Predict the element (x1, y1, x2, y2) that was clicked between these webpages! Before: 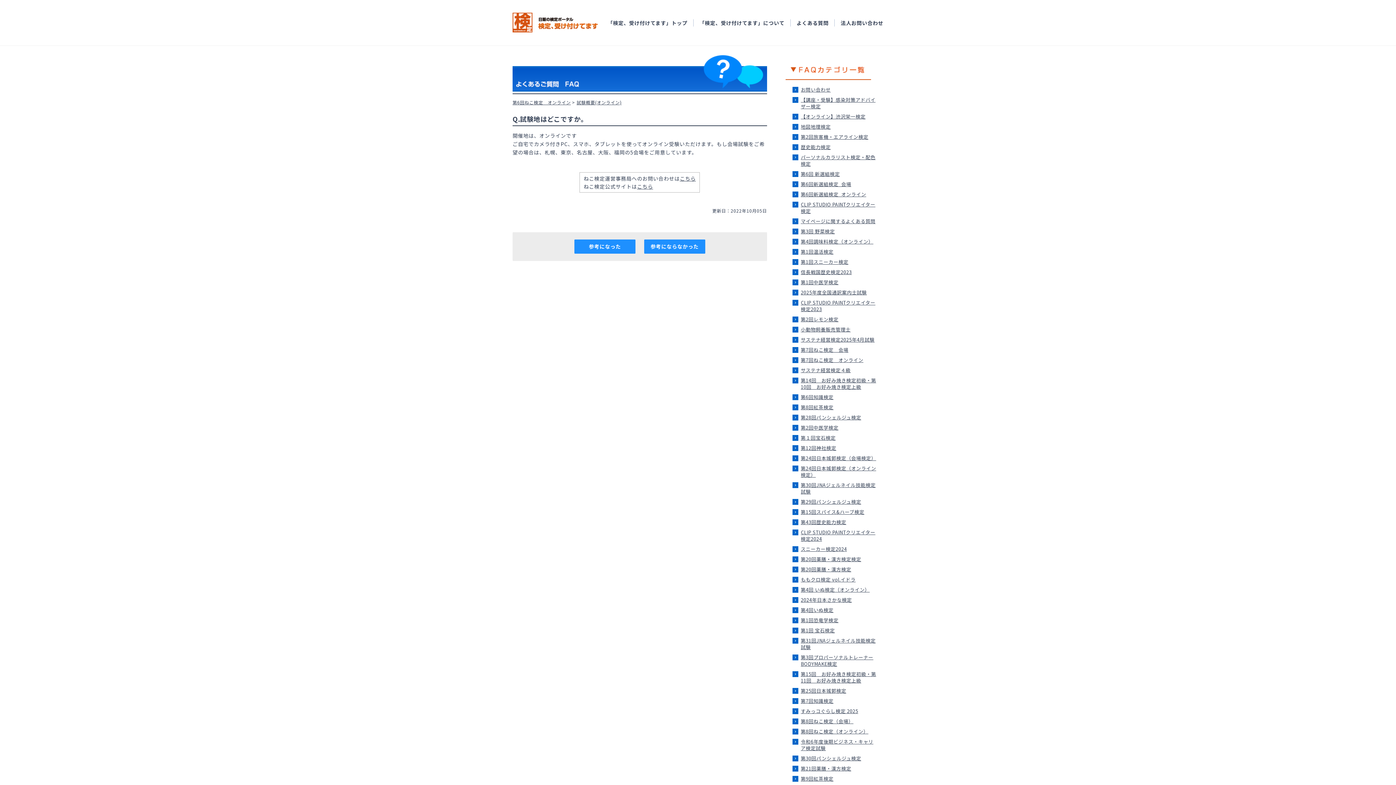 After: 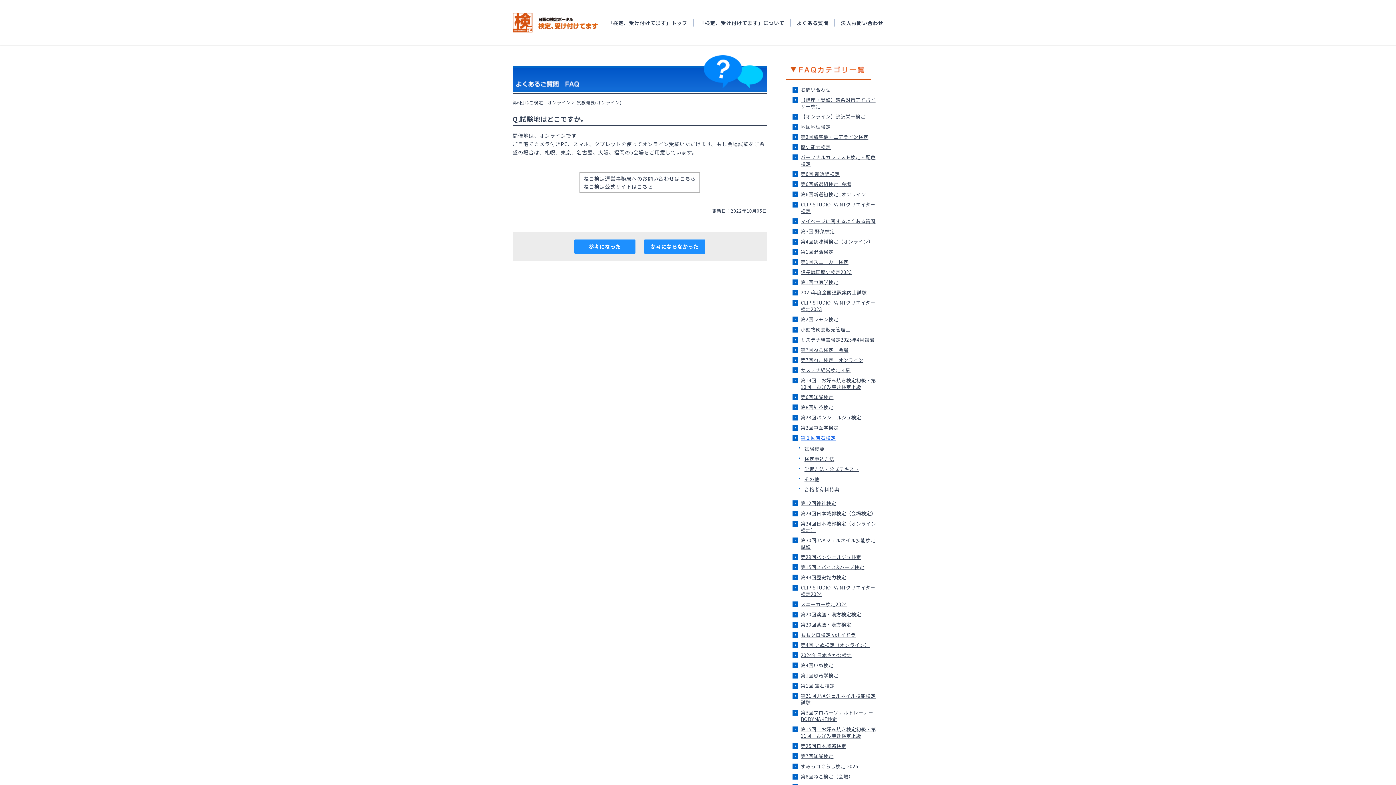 Action: bbox: (801, 434, 835, 441) label: 第１回宝石検定